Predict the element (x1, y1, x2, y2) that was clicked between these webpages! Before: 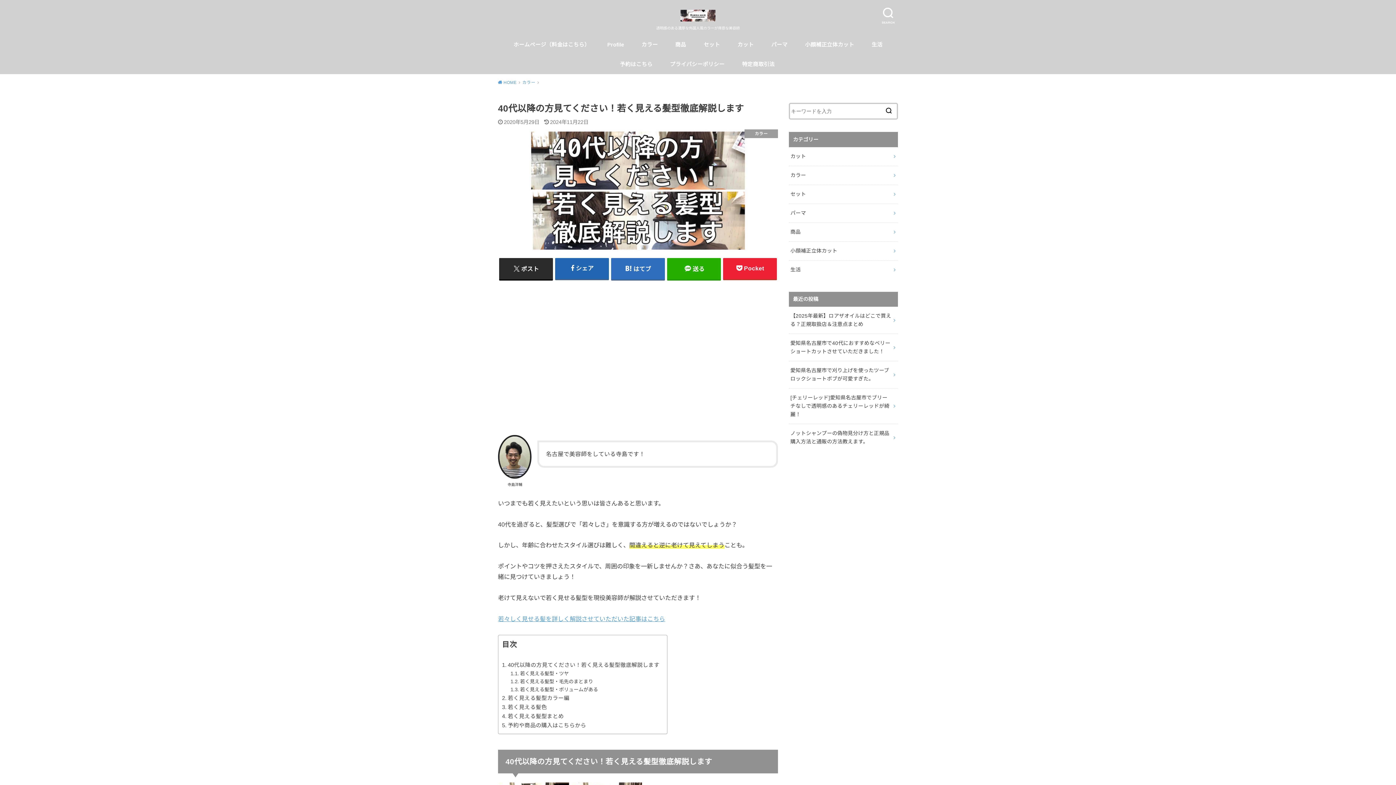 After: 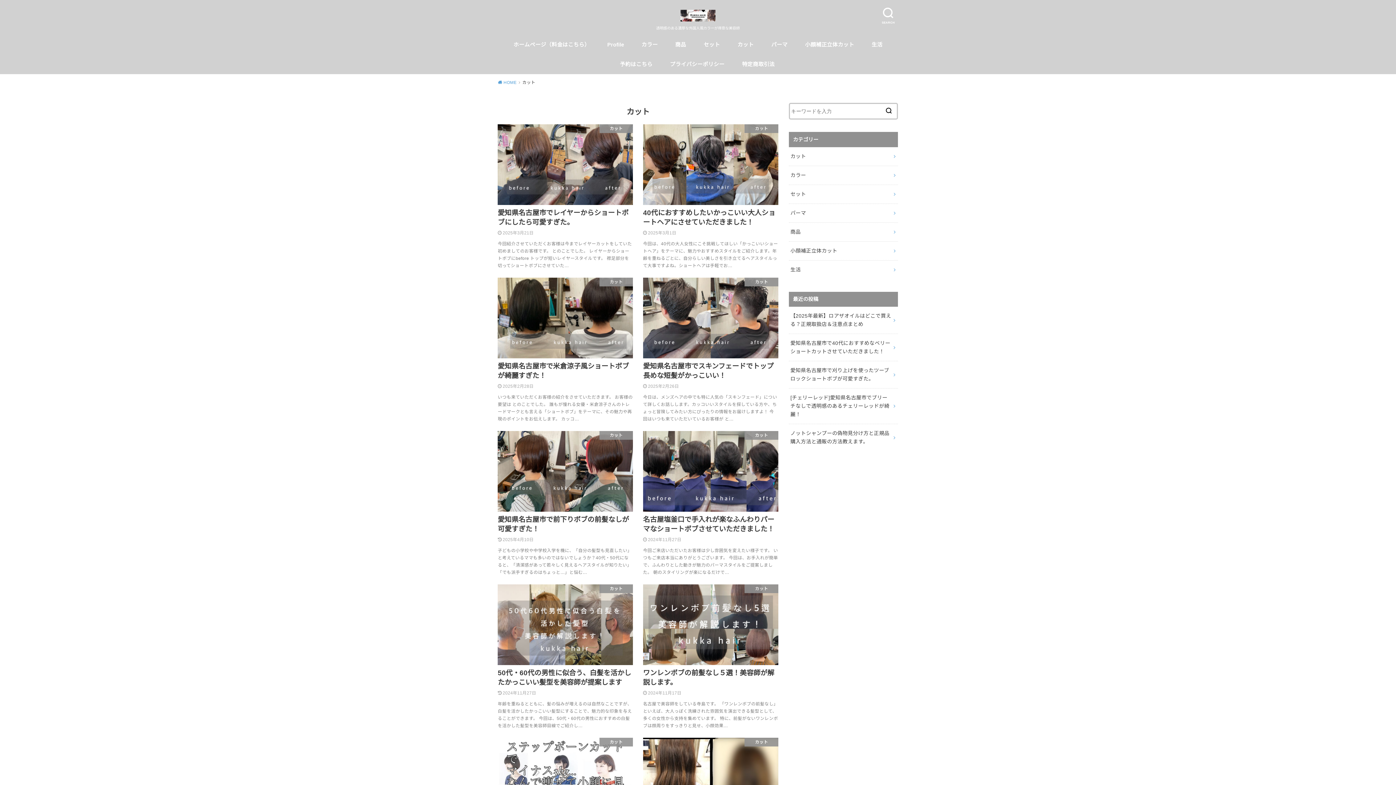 Action: bbox: (789, 147, 898, 165) label: カット